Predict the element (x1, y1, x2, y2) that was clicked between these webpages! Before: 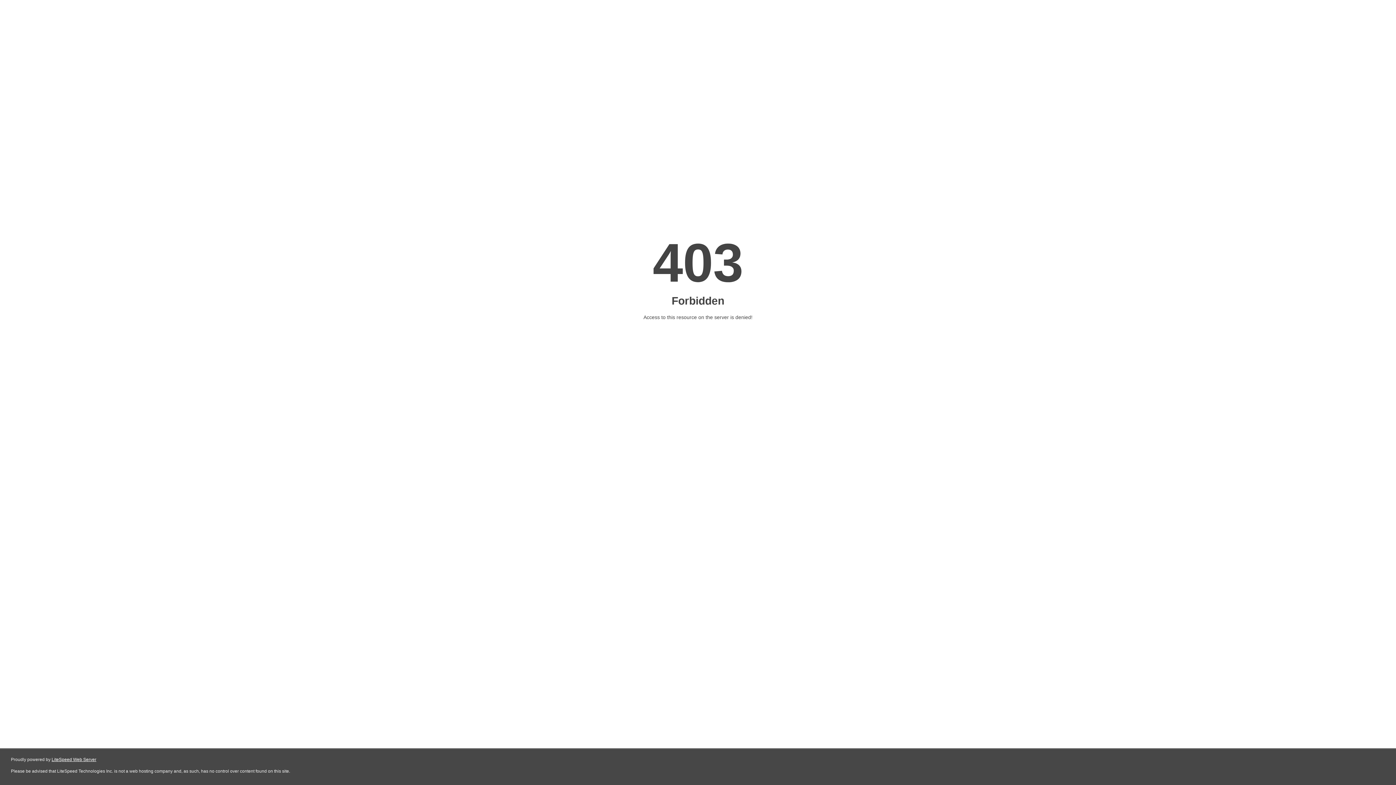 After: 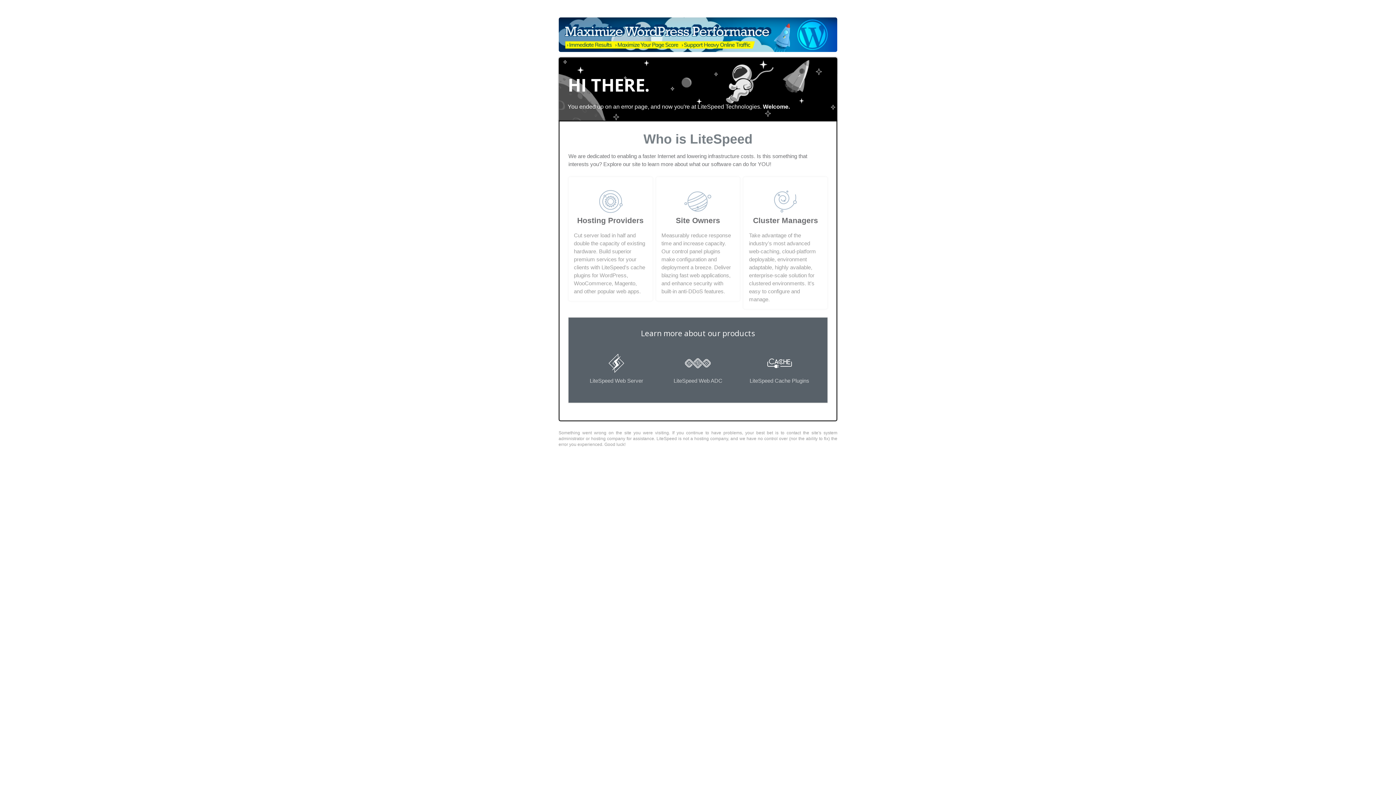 Action: bbox: (51, 757, 96, 762) label: LiteSpeed Web Server